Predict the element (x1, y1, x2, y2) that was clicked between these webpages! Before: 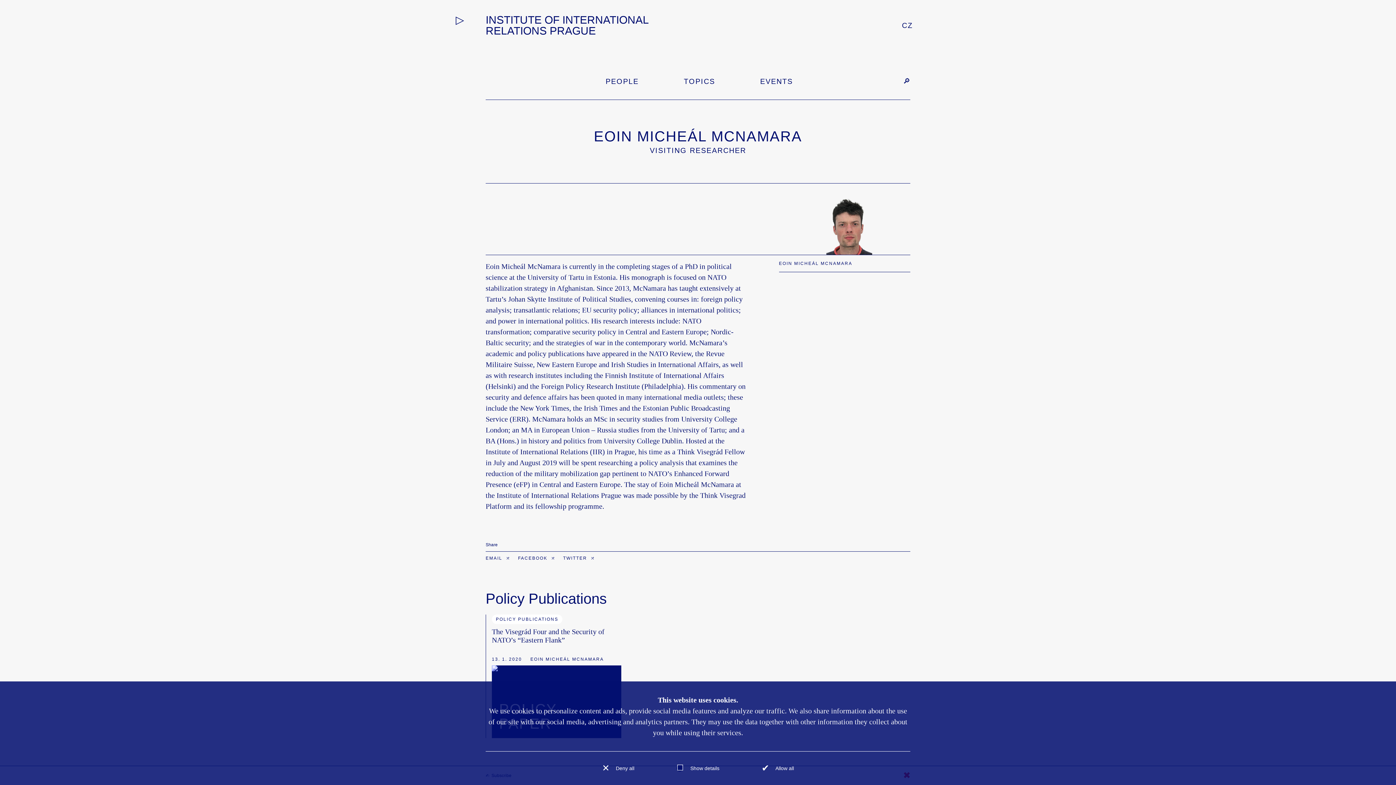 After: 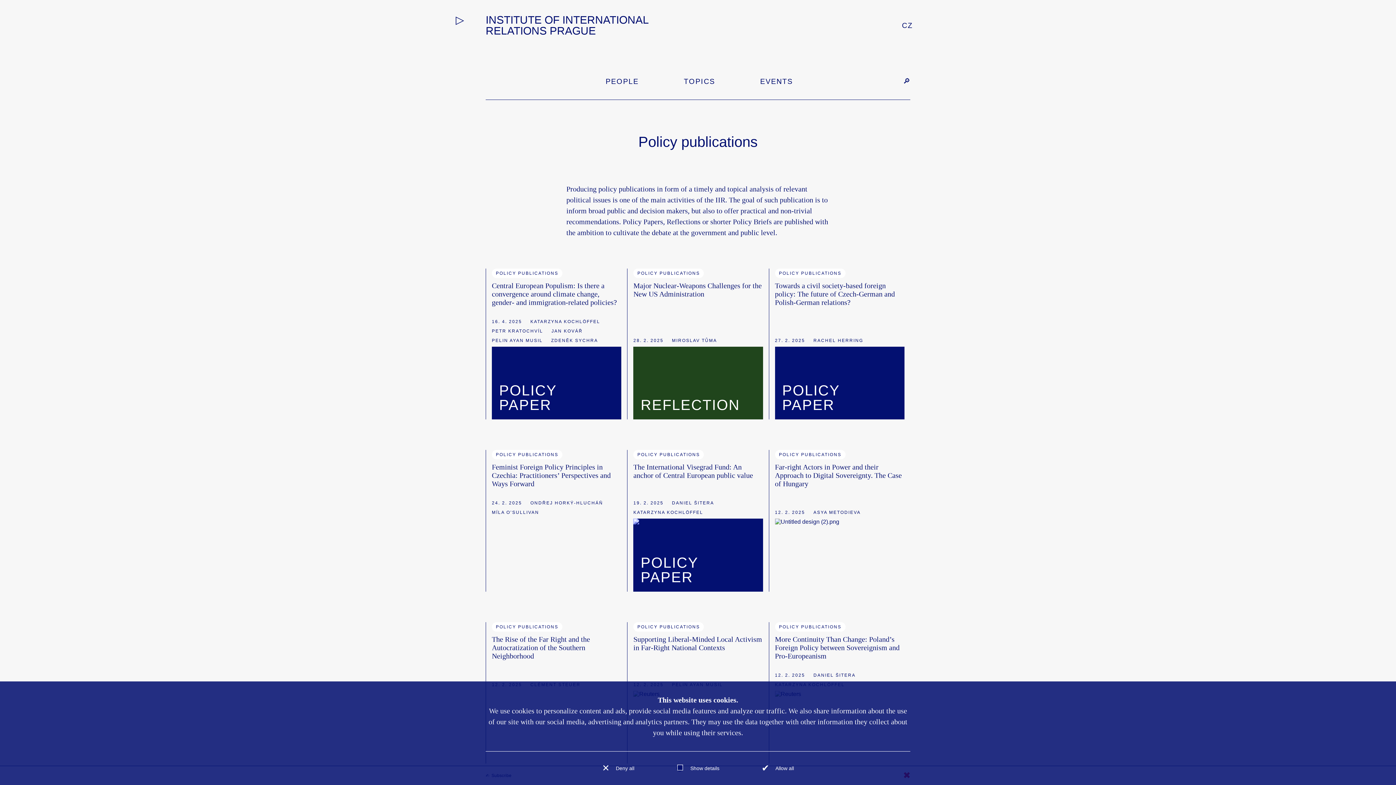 Action: bbox: (492, 614, 562, 624) label: POLICY PUBLICATIONS